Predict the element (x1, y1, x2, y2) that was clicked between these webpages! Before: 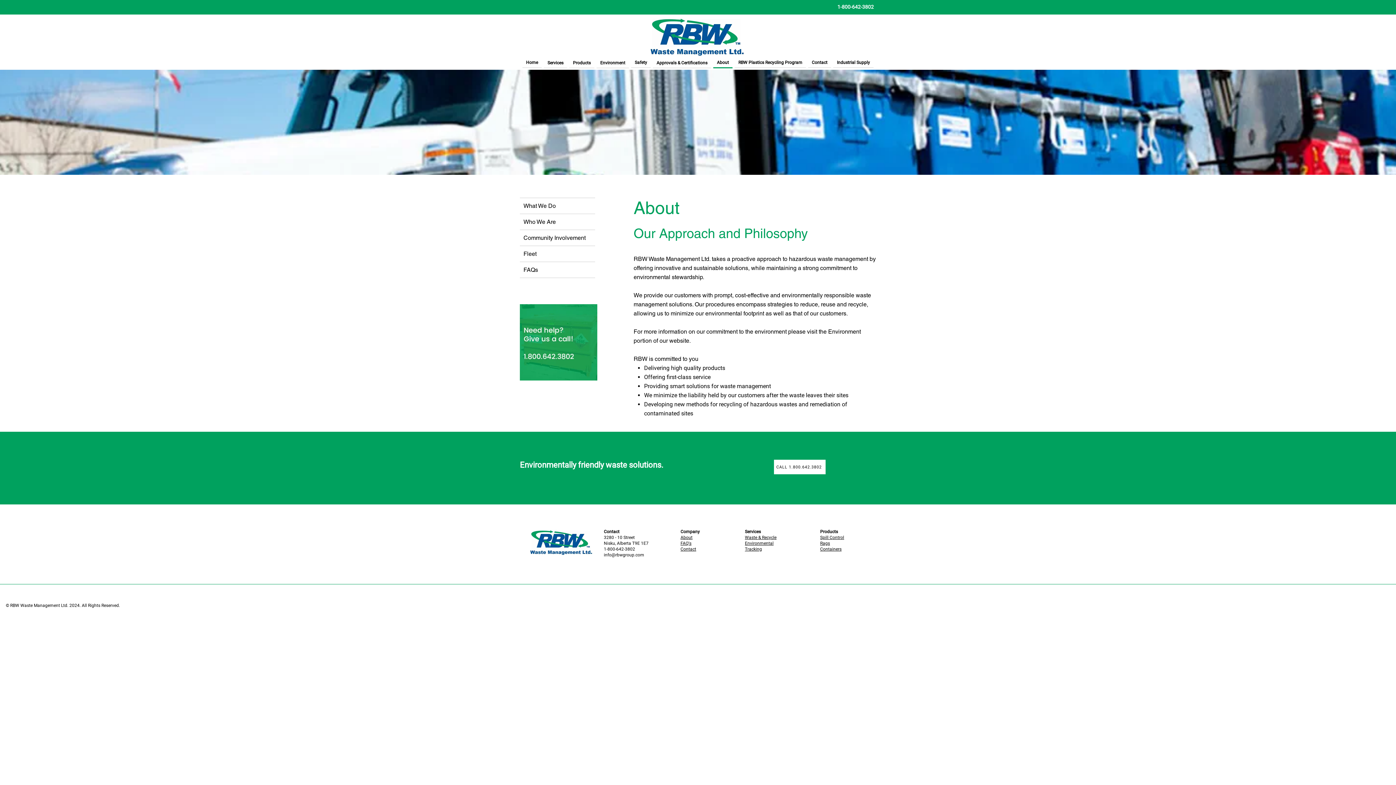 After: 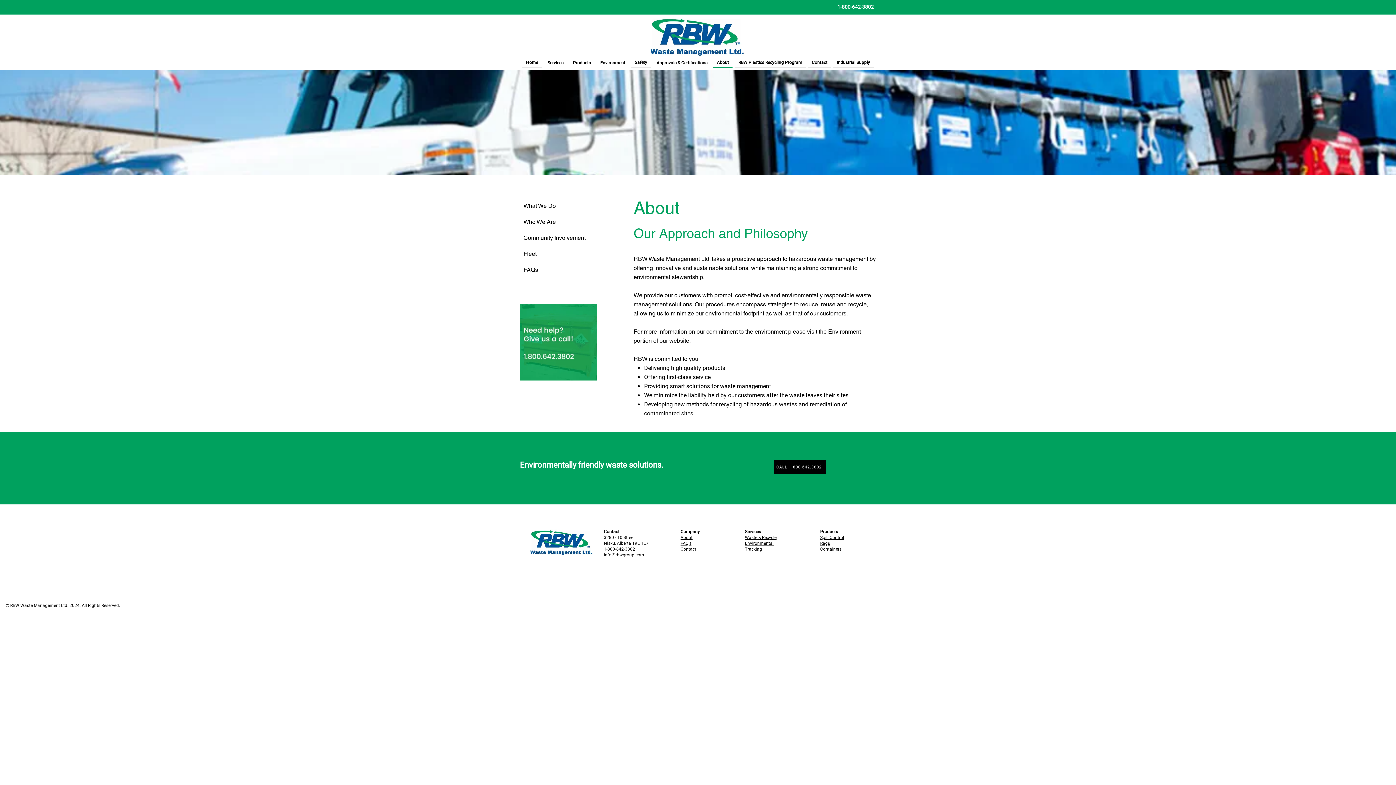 Action: label: CALL 1.800.642.3802 bbox: (774, 460, 825, 474)